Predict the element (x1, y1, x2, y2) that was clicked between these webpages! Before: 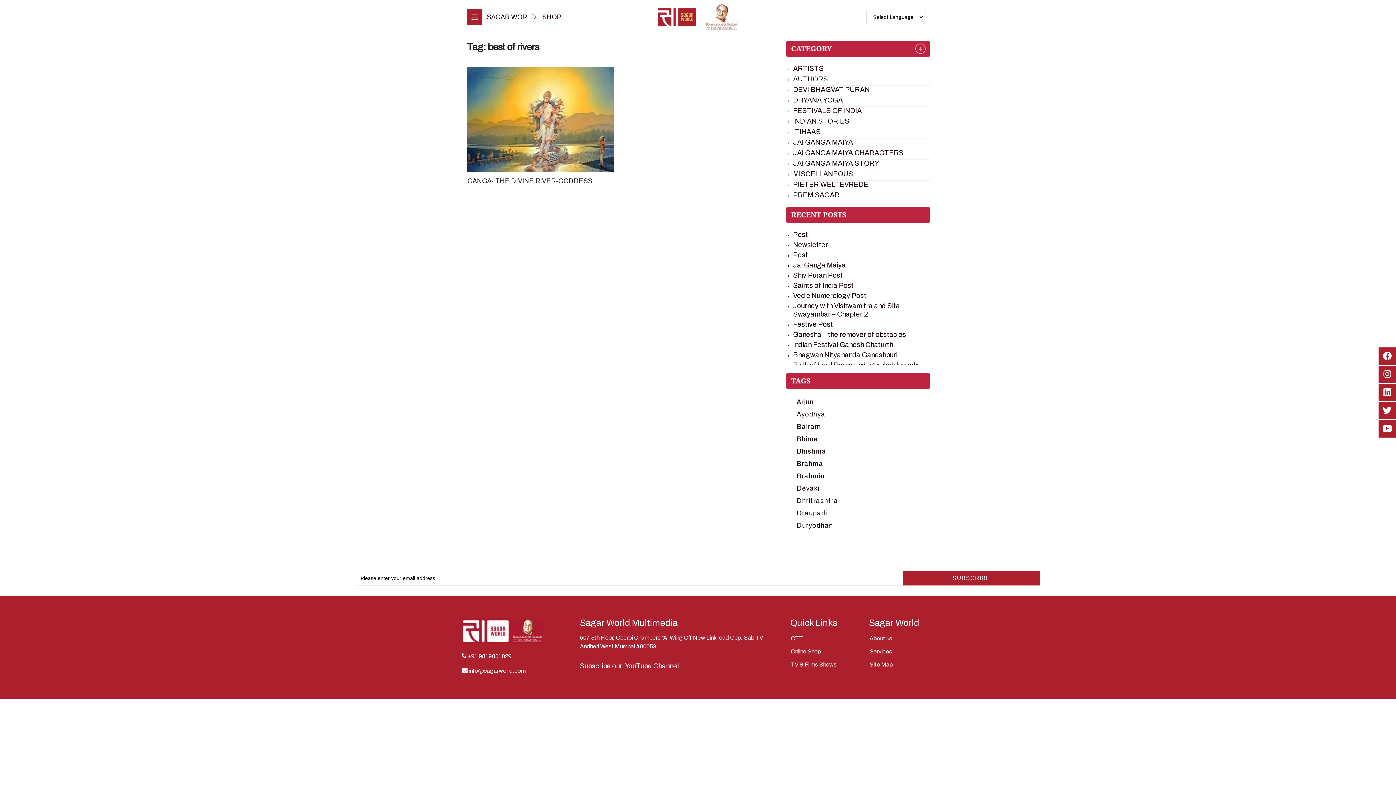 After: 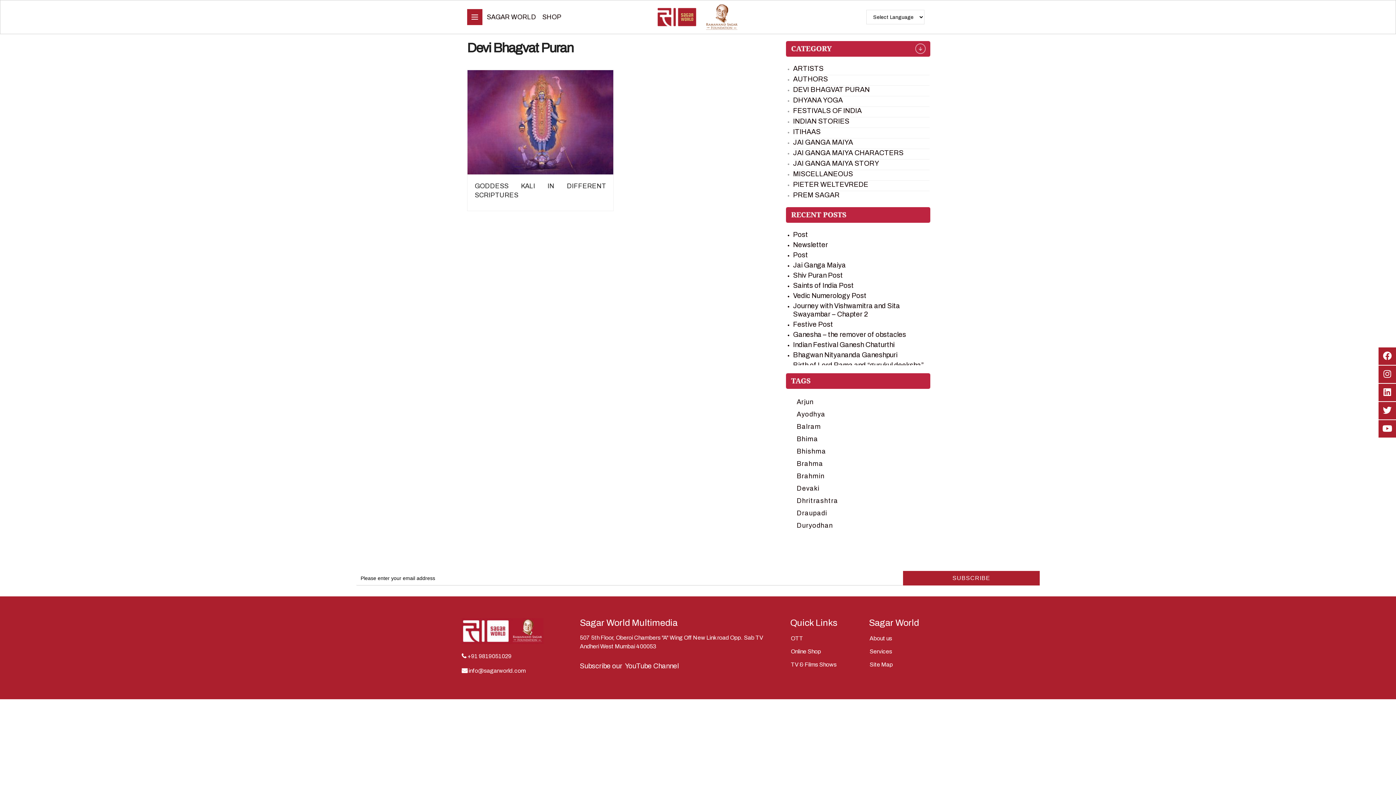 Action: bbox: (793, 85, 870, 93) label: DEVI BHAGVAT PURAN